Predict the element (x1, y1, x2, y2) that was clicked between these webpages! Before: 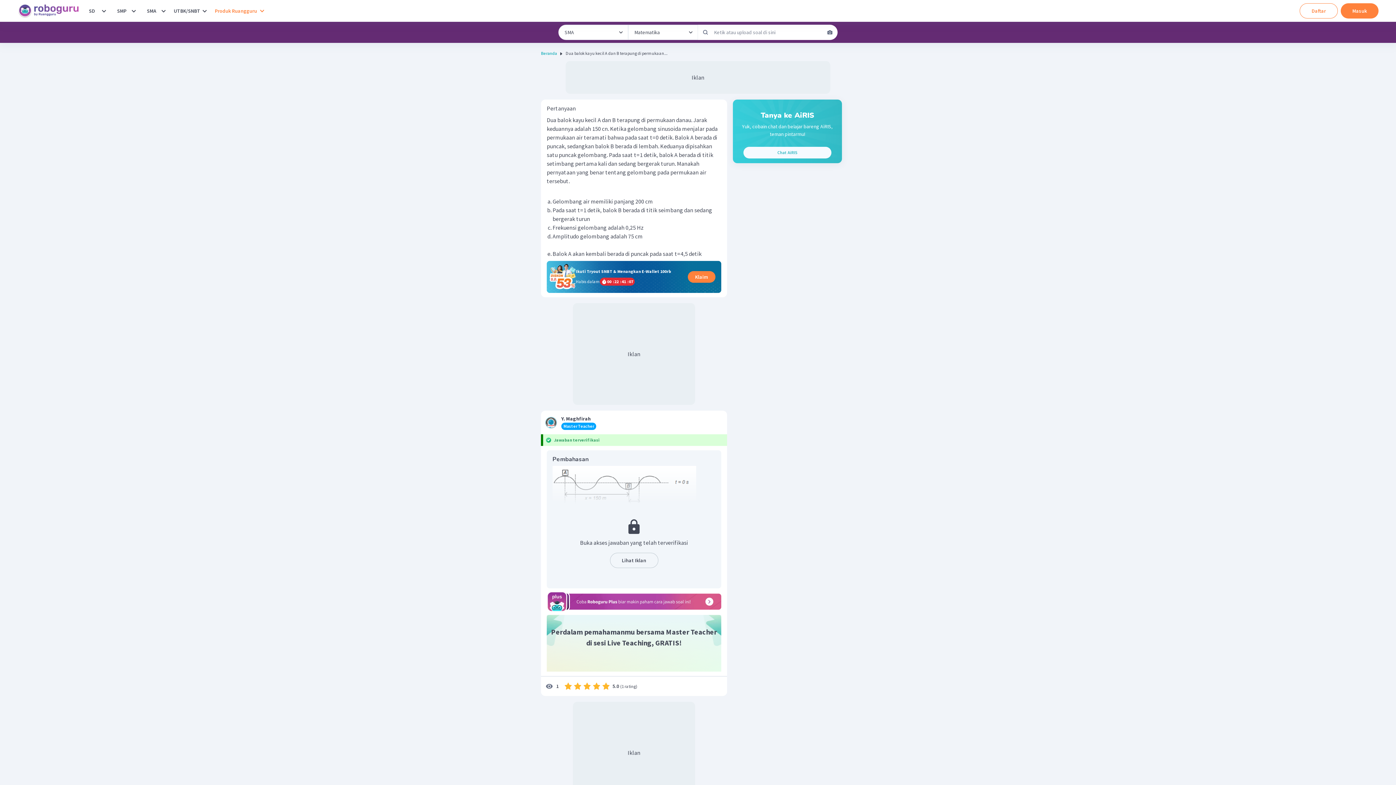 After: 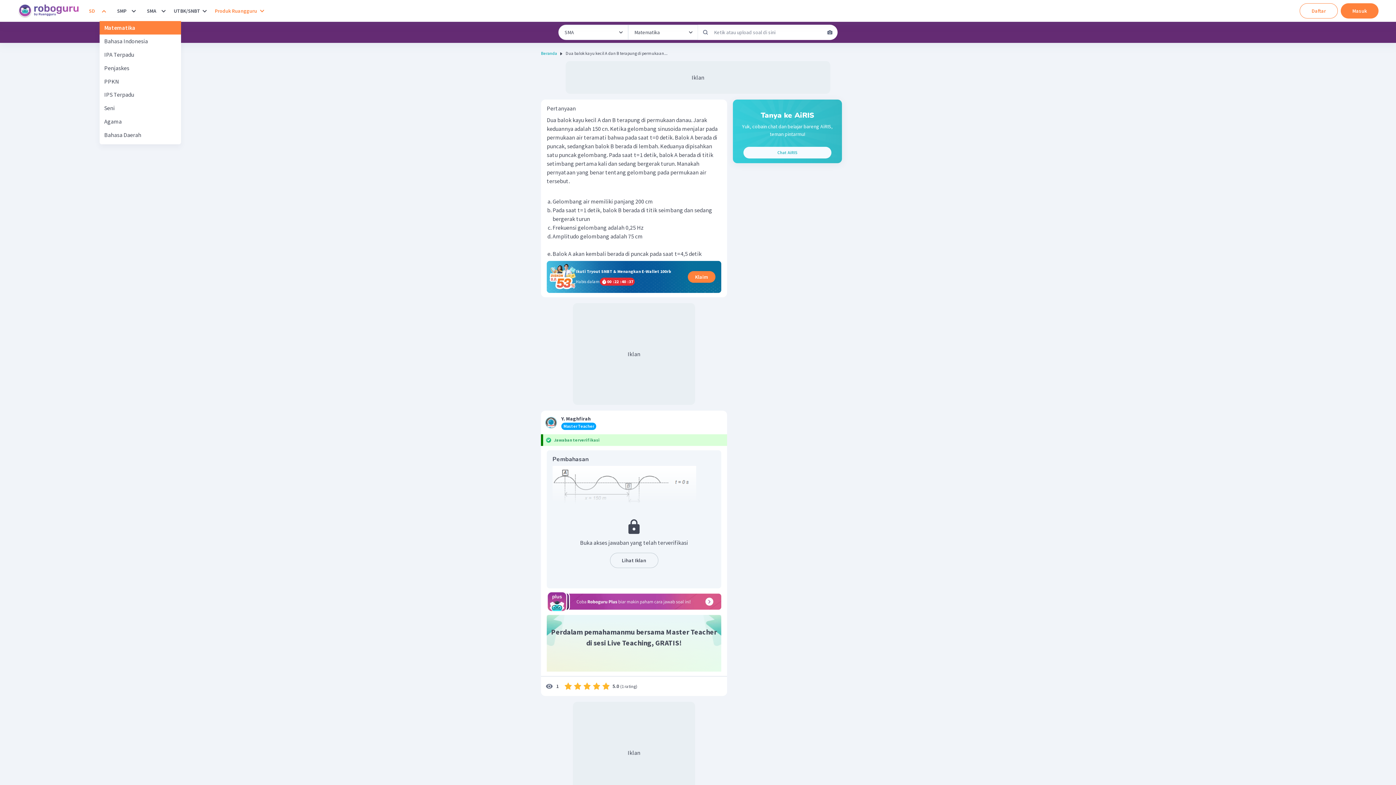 Action: label: SD bbox: (99, 6, 108, 15)